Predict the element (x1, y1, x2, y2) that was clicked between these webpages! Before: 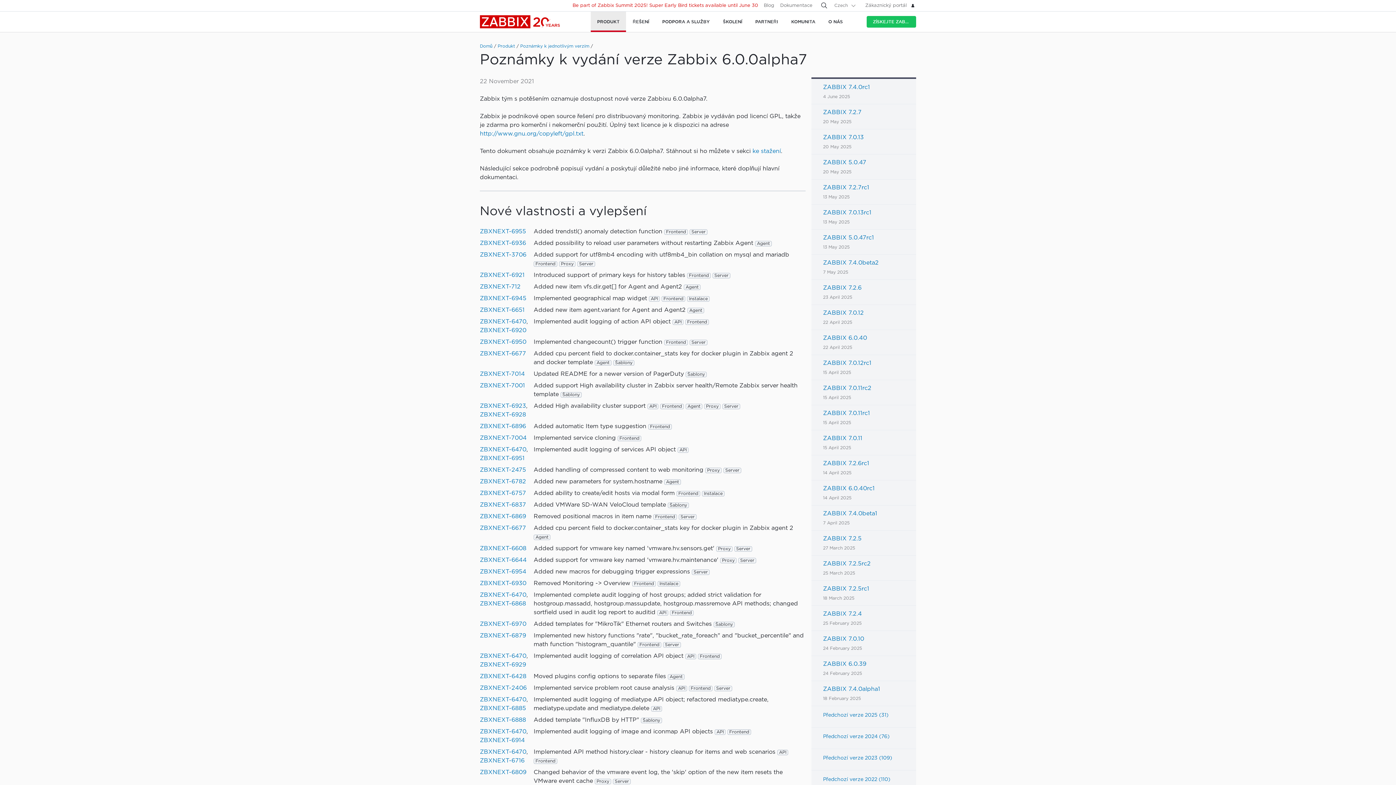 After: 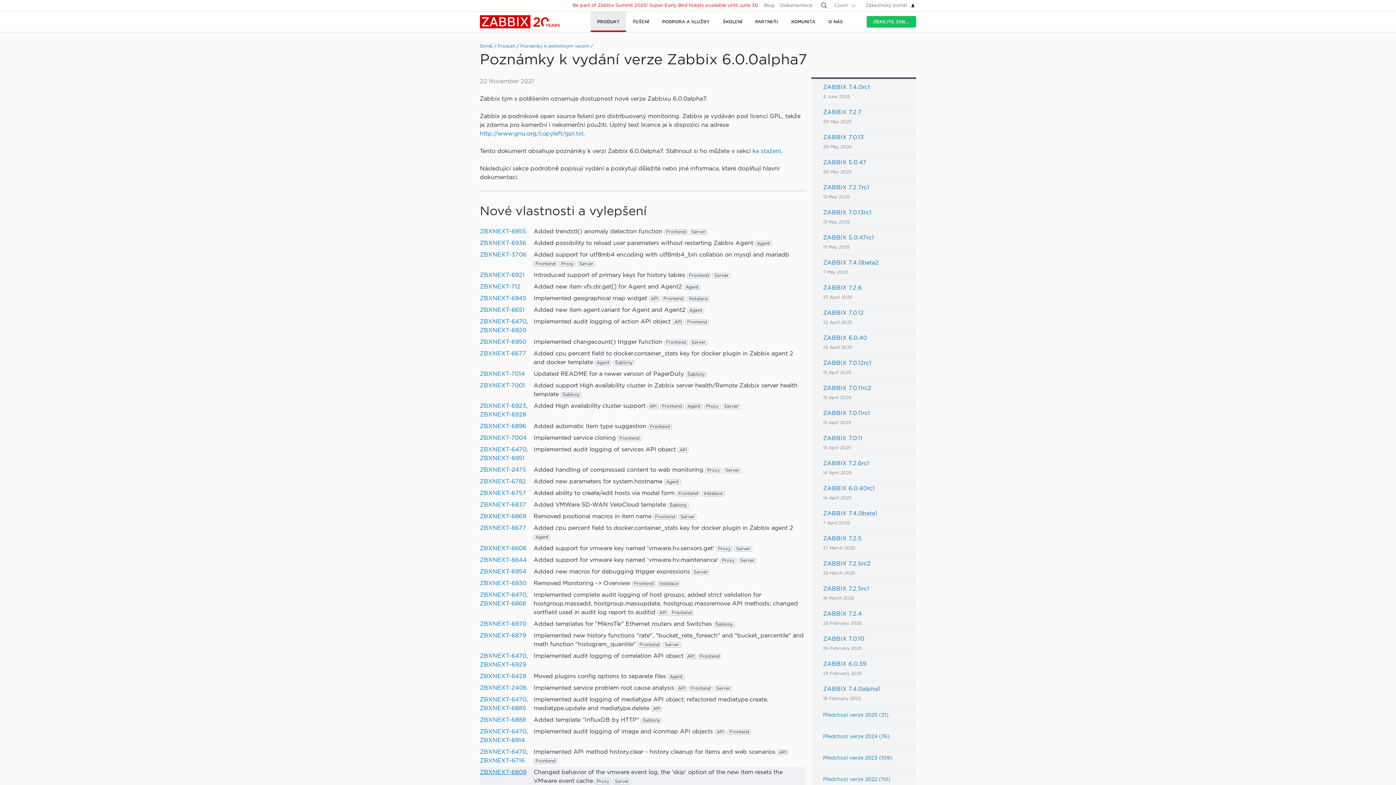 Action: label: ZBXNEXT-6809 bbox: (480, 770, 526, 775)